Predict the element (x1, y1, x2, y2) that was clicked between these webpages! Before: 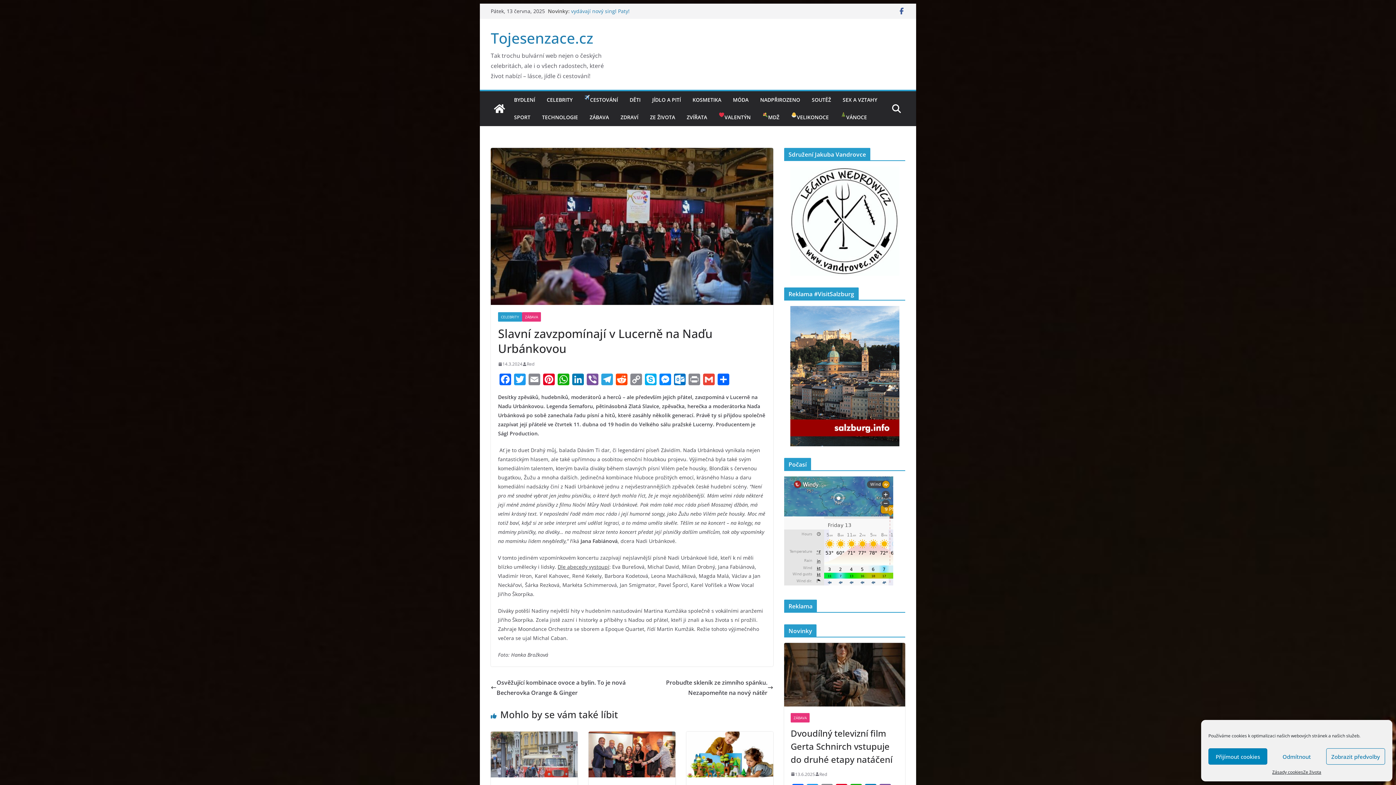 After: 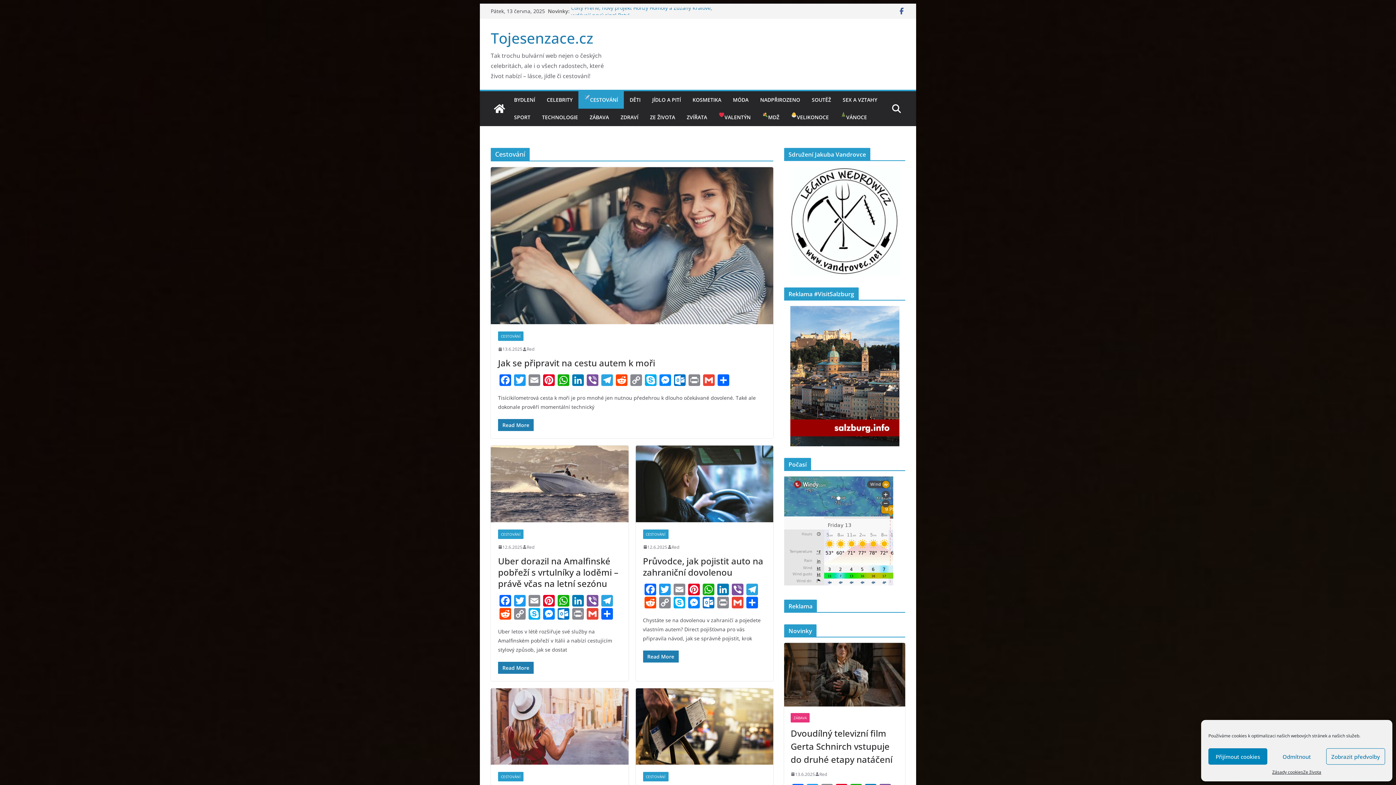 Action: label: CESTOVÁNÍ bbox: (584, 94, 618, 105)